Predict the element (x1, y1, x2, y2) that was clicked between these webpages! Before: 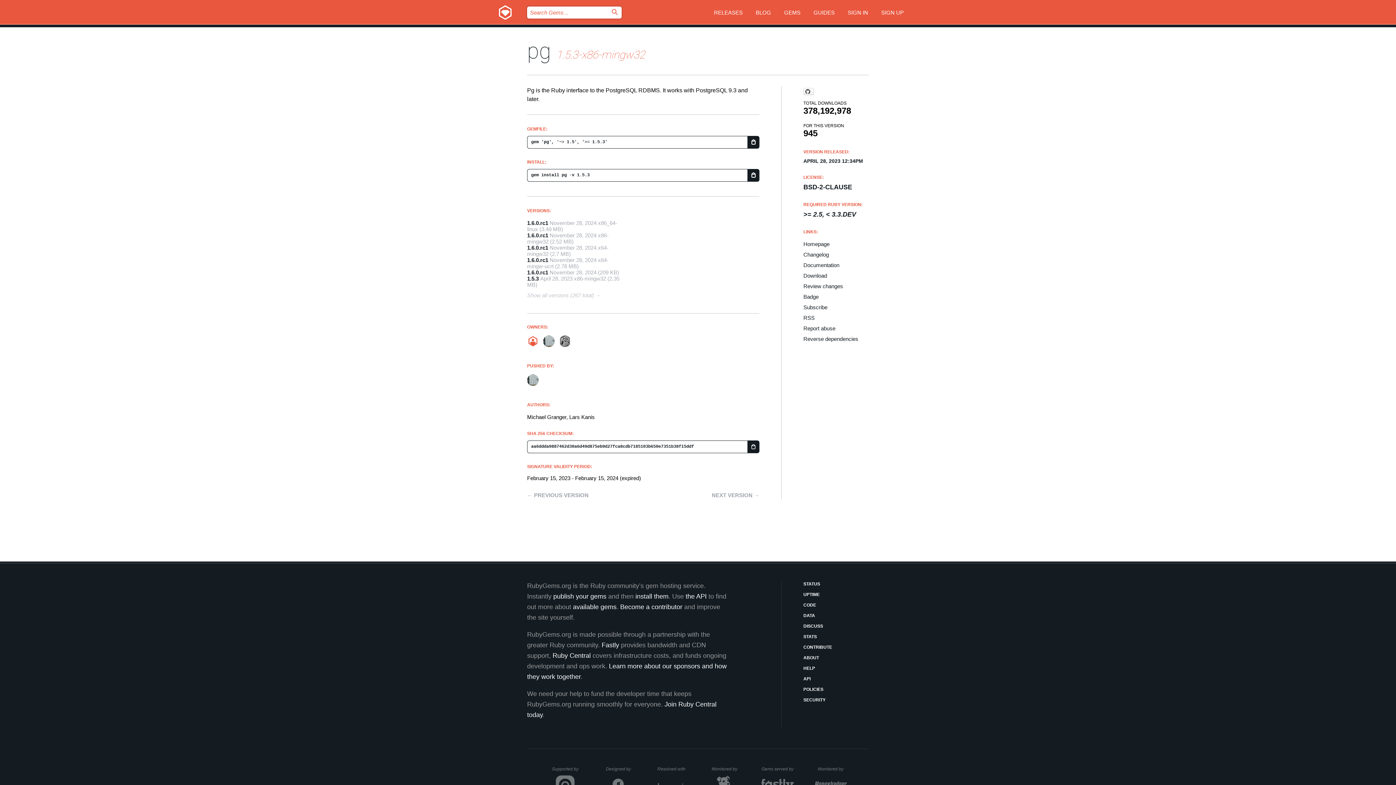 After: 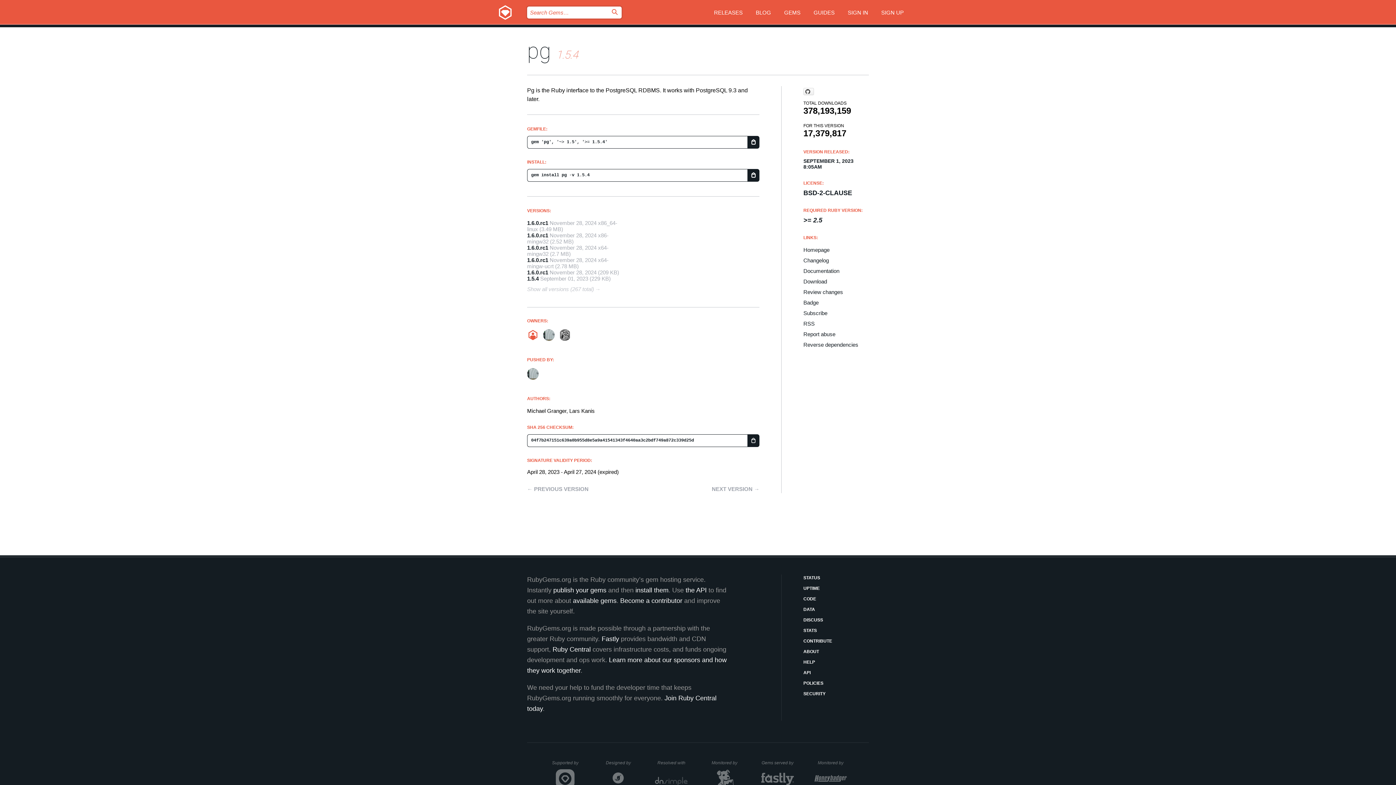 Action: label: NEXT VERSION → bbox: (712, 492, 759, 498)